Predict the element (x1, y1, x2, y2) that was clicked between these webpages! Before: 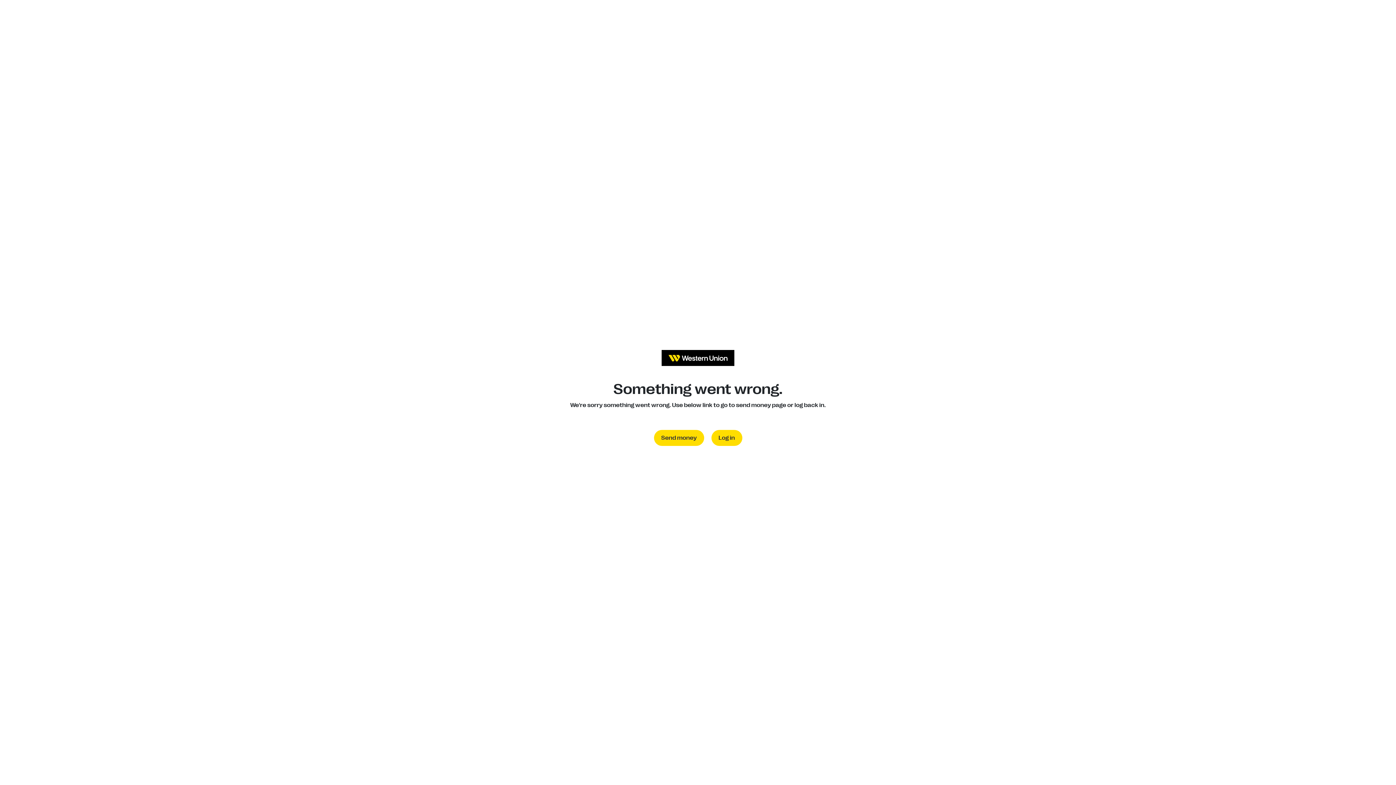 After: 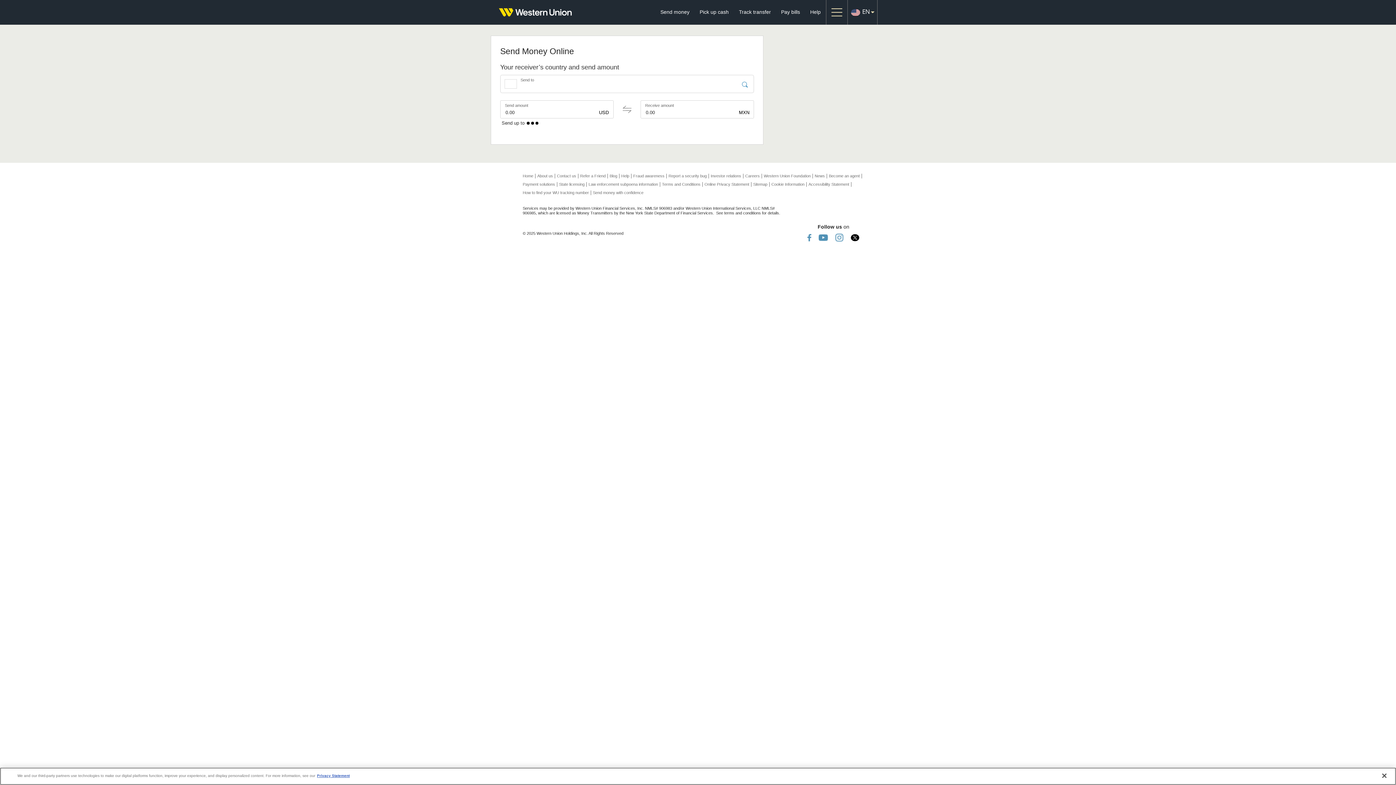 Action: label: Send money bbox: (654, 430, 704, 446)